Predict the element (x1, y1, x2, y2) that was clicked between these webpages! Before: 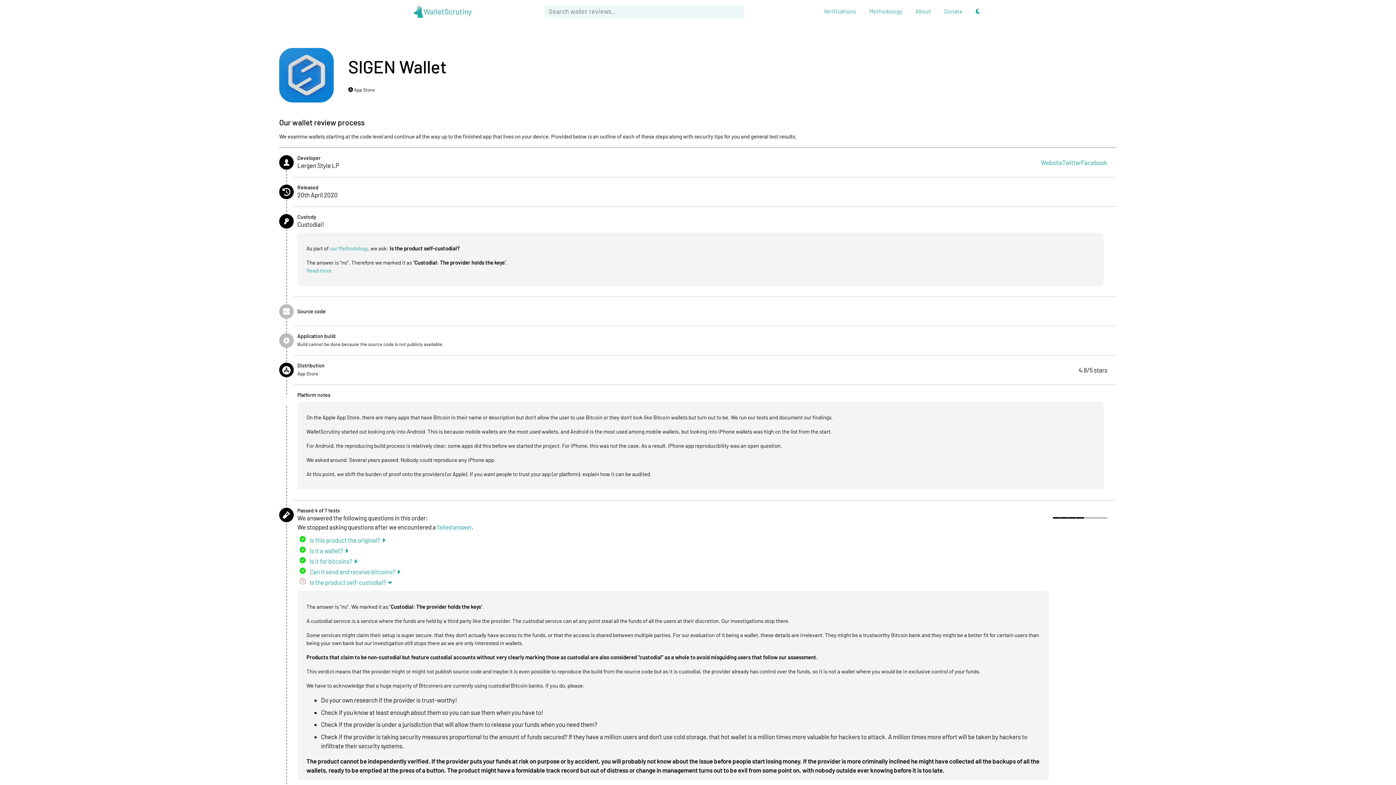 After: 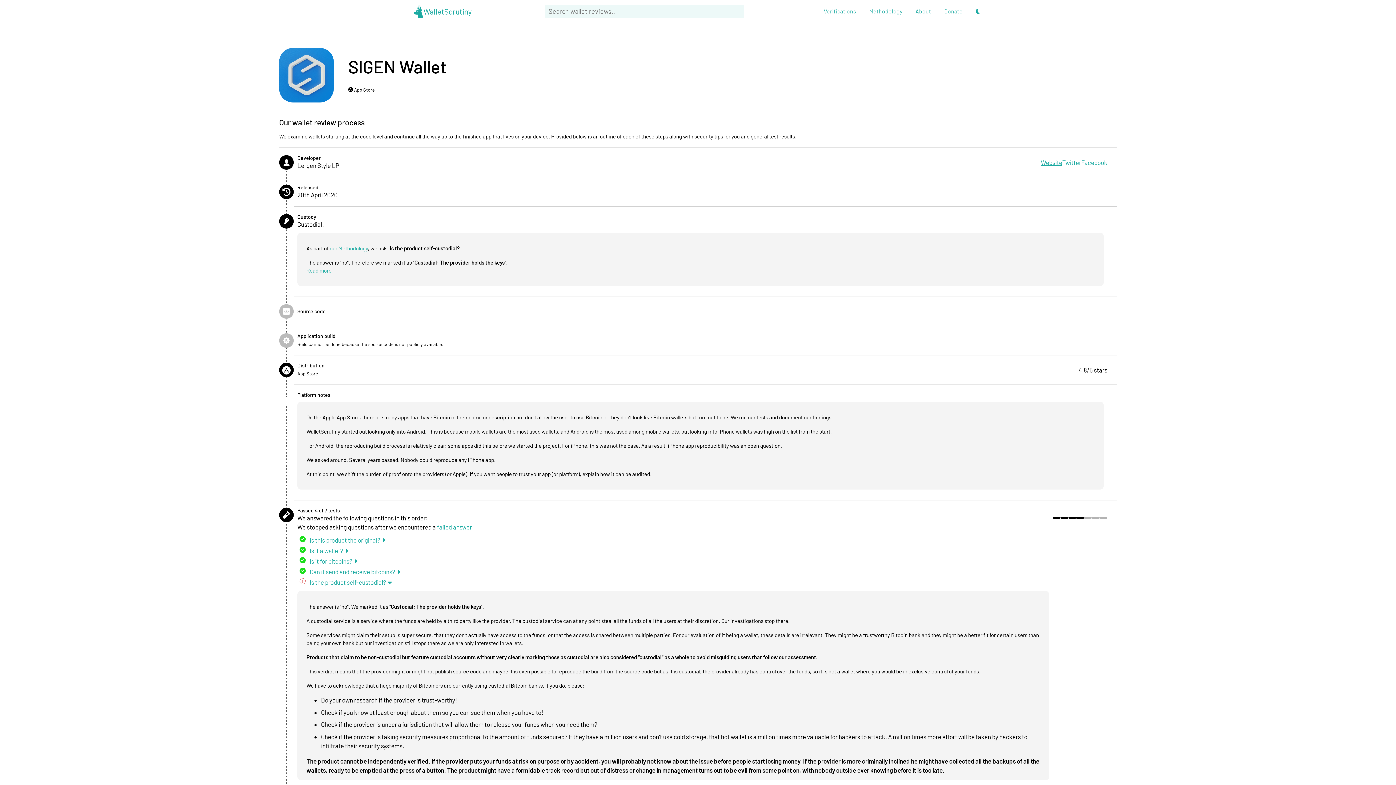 Action: bbox: (1041, 158, 1062, 167) label: Website